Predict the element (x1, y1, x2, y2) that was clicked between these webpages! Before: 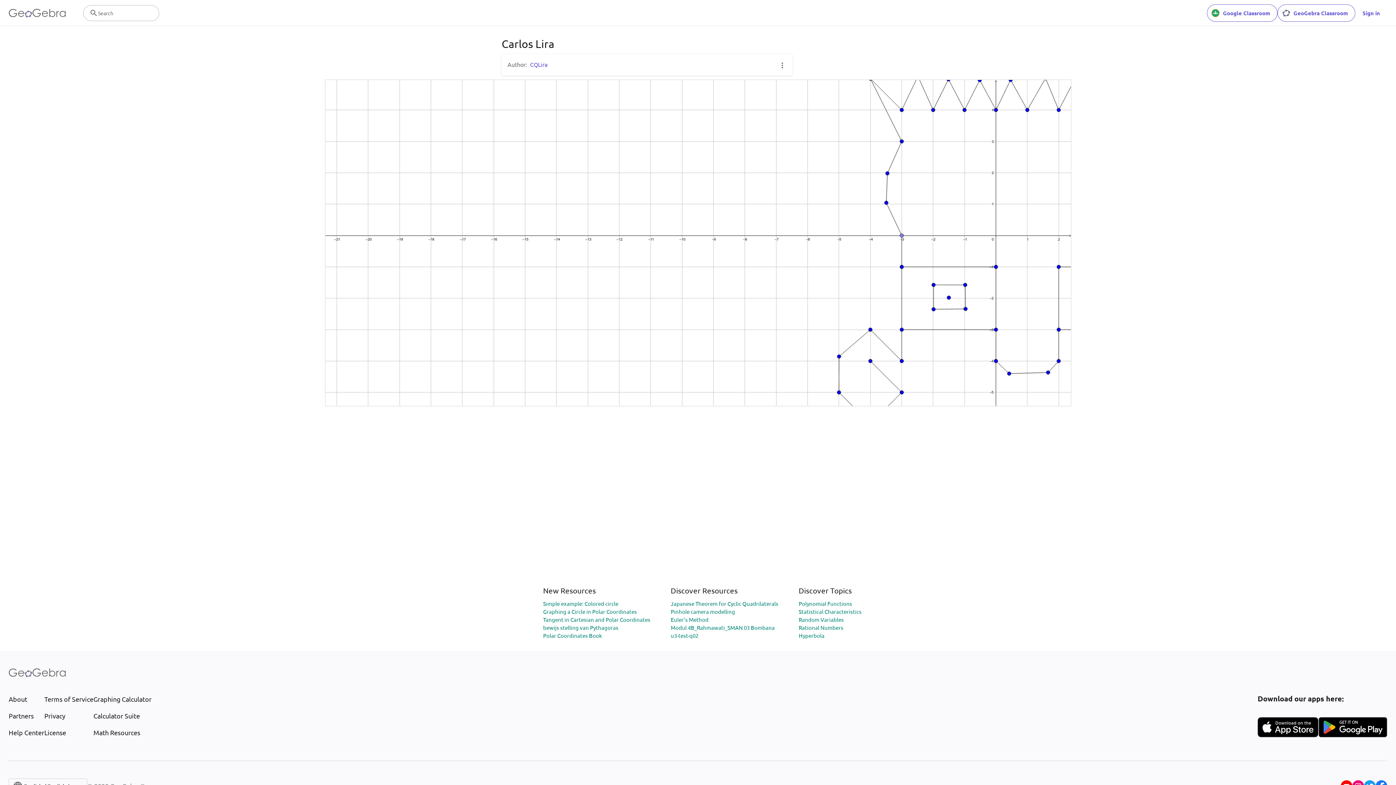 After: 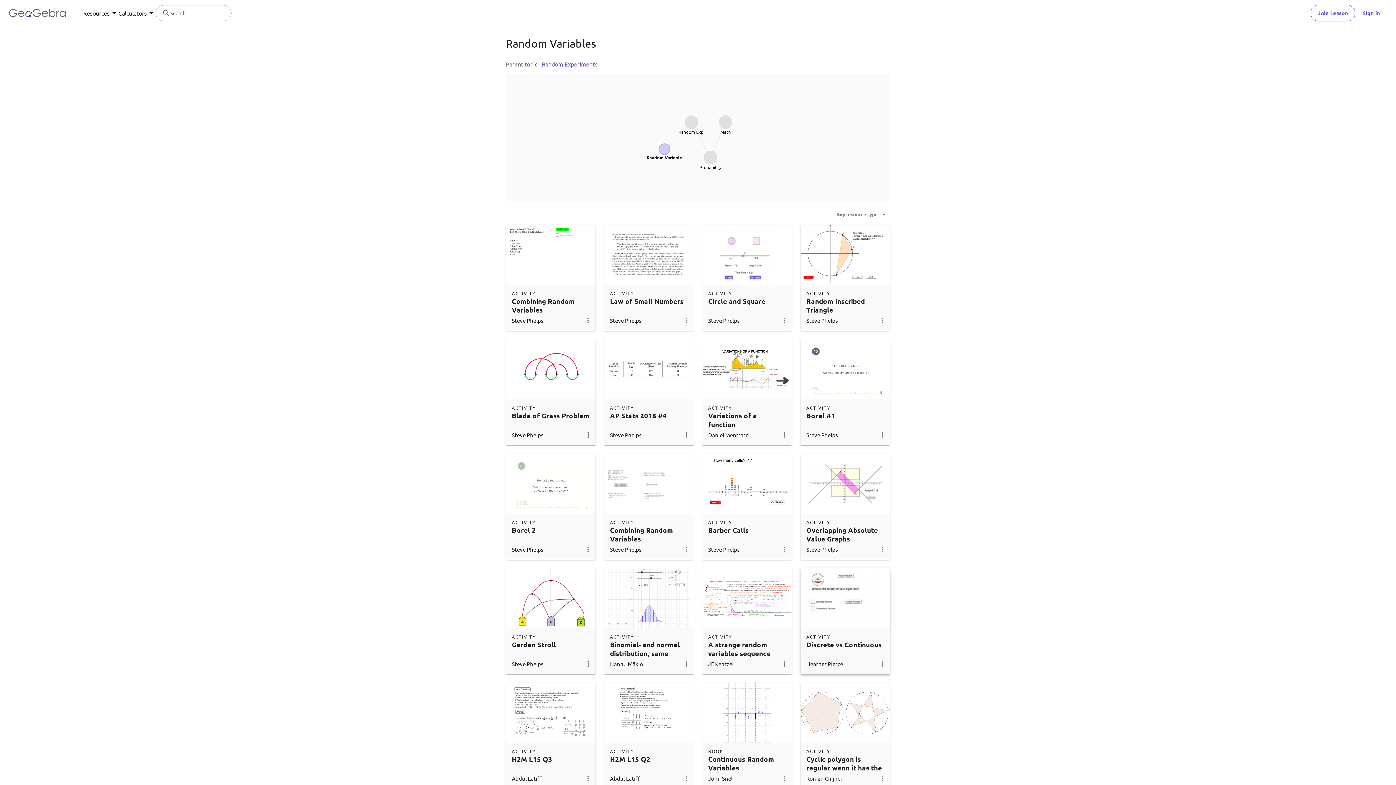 Action: label: Random Variables bbox: (798, 616, 844, 623)